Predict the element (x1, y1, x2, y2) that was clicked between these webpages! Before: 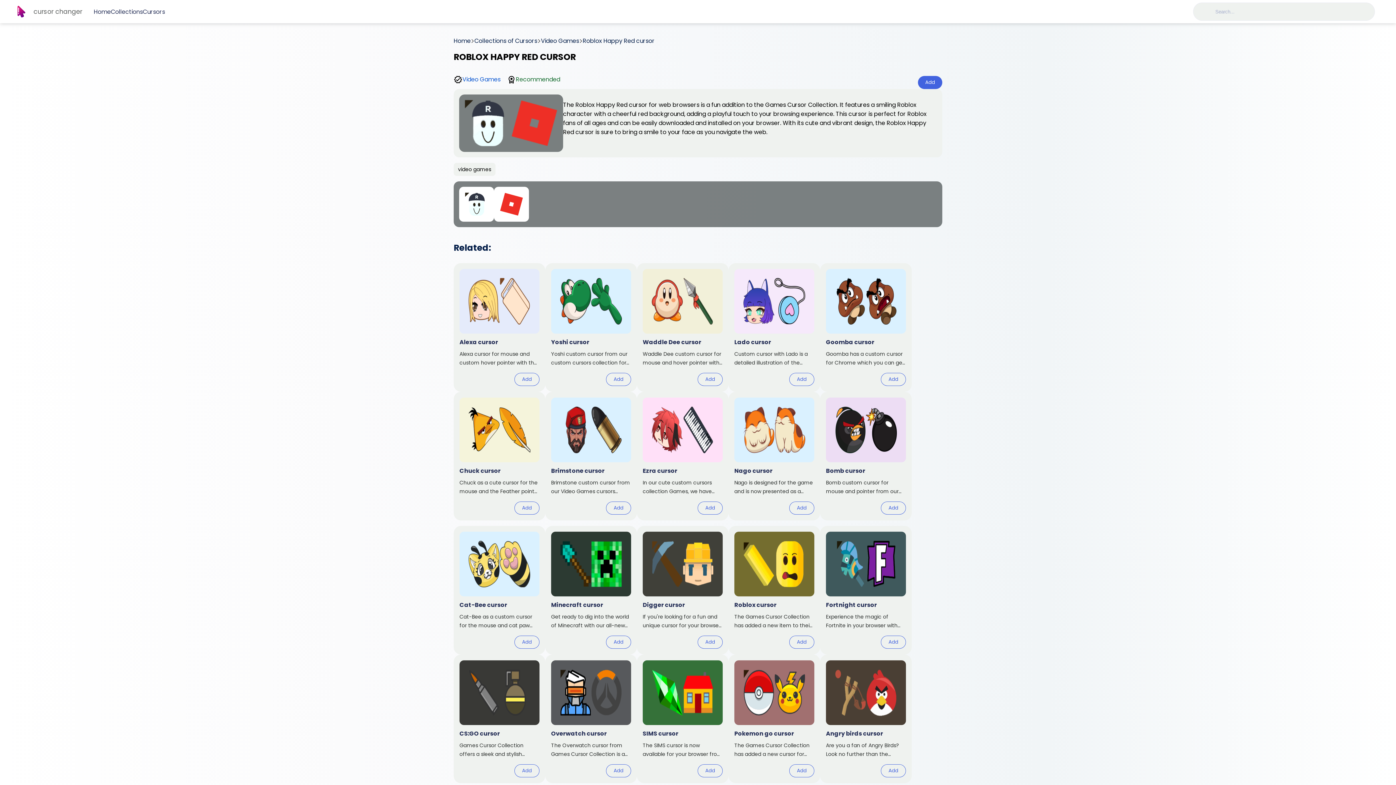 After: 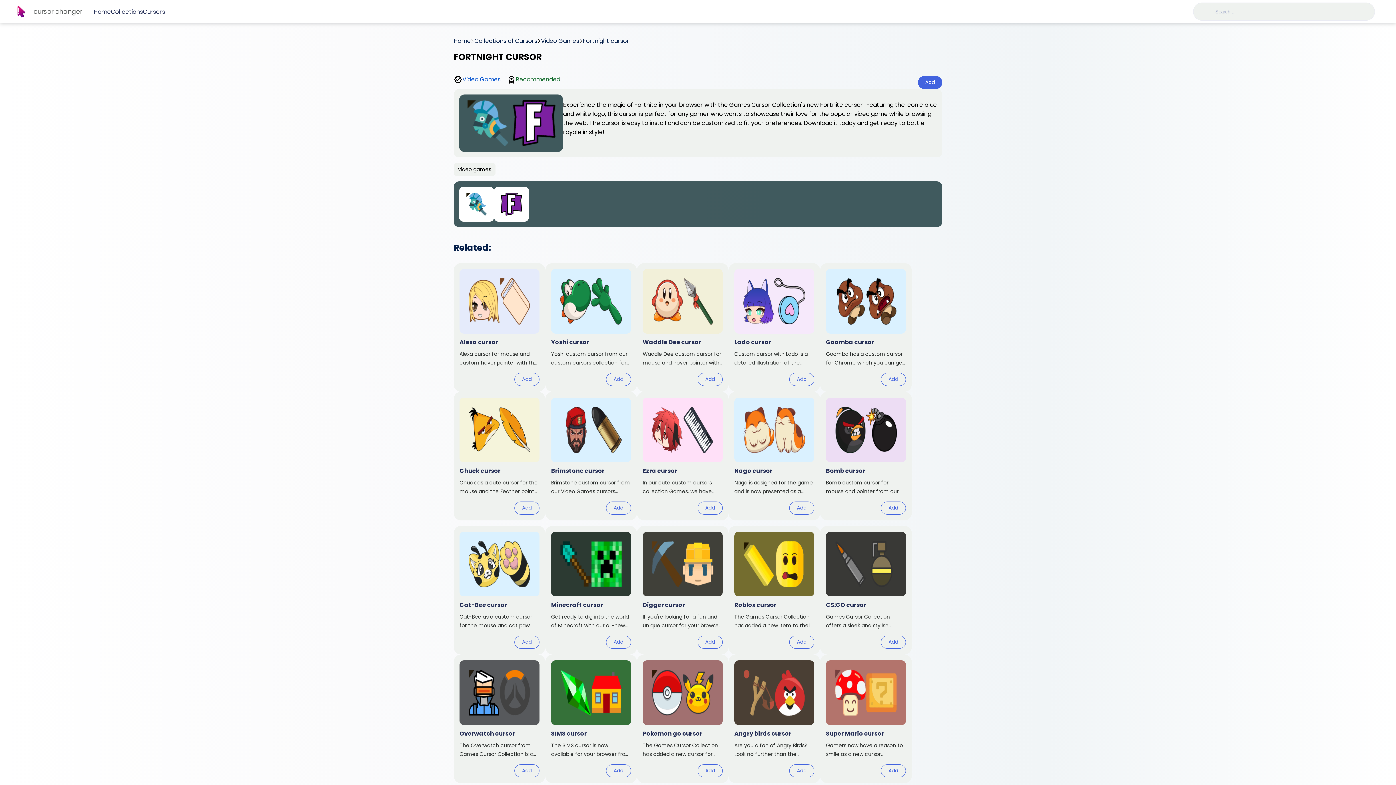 Action: bbox: (820, 526, 912, 654)